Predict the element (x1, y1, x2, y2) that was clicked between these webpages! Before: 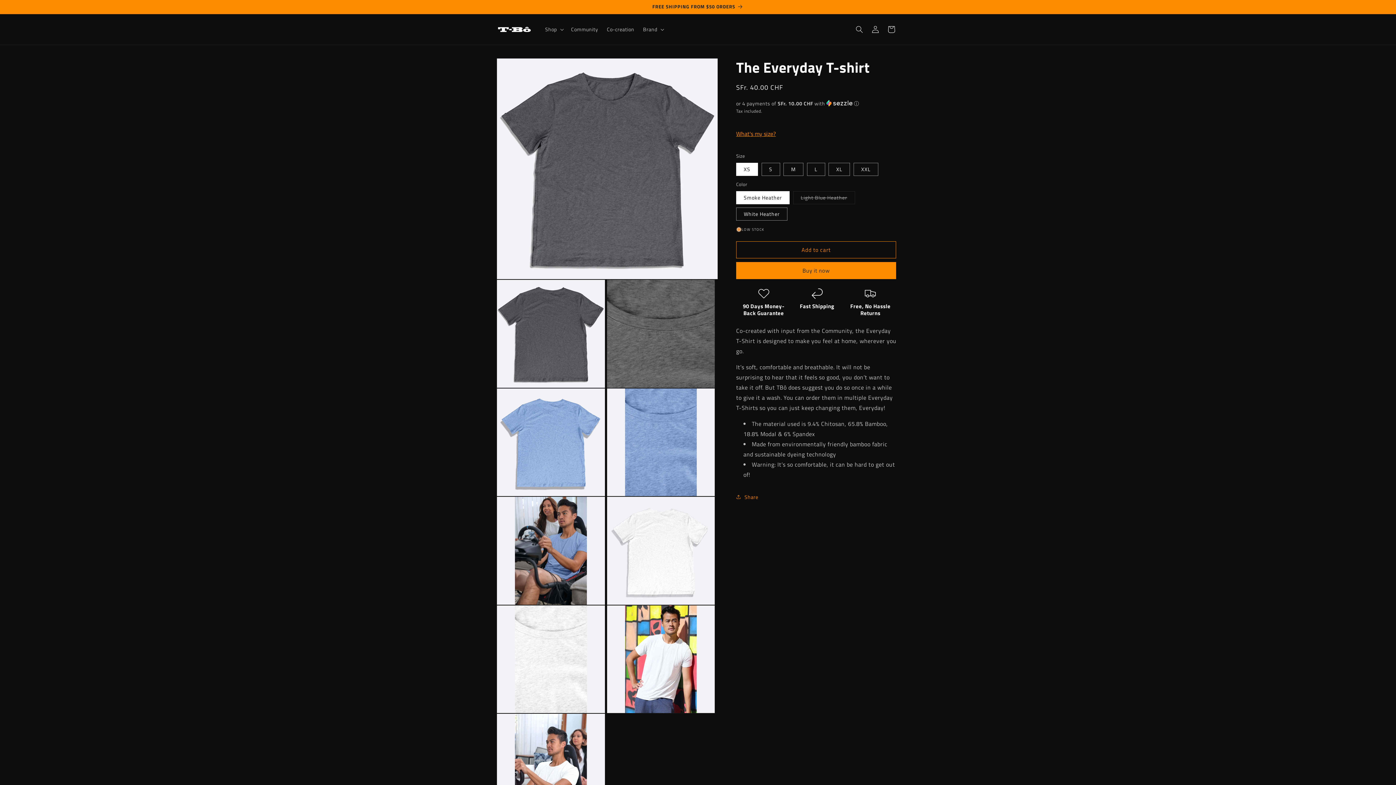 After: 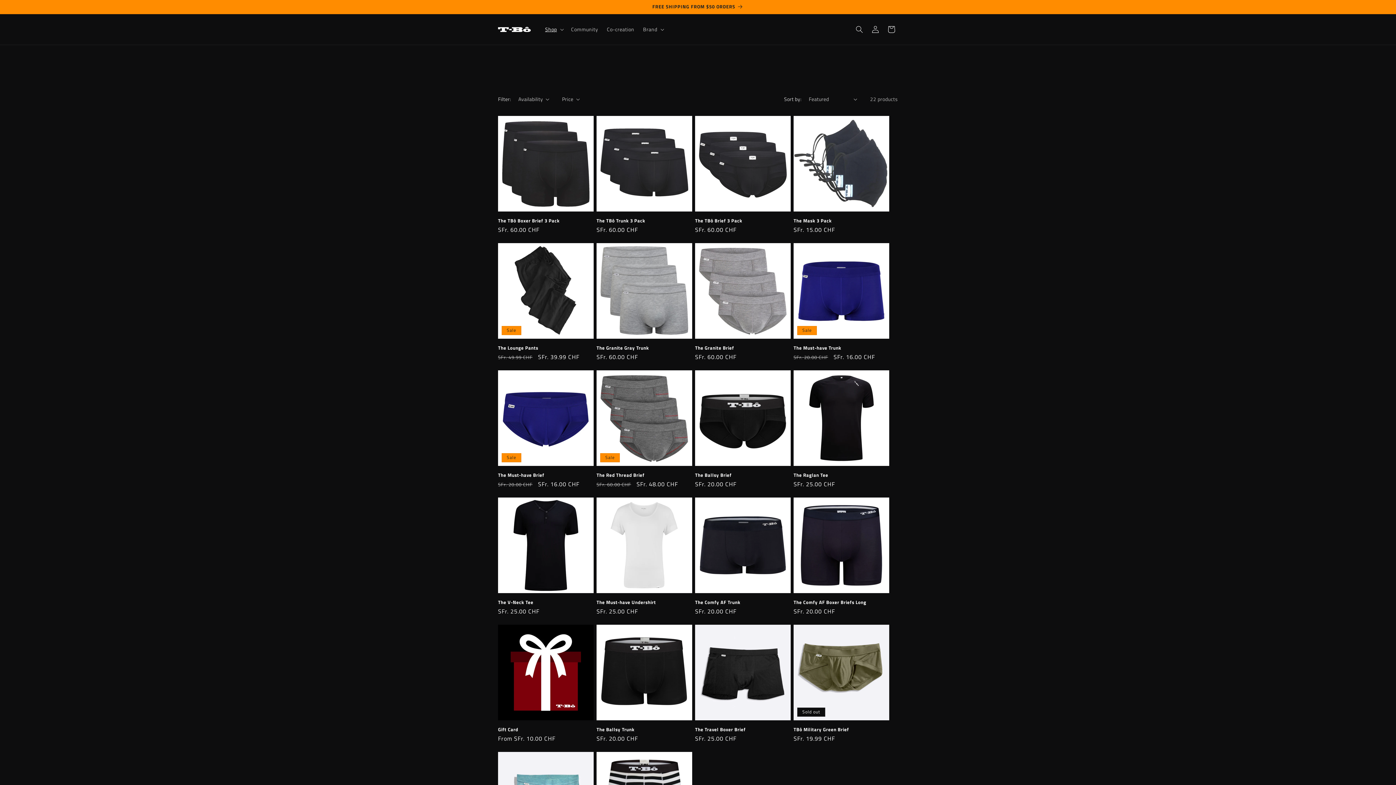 Action: bbox: (615, 0, 780, 13) label: FREE SHIPPING FROM $50 ORDERS